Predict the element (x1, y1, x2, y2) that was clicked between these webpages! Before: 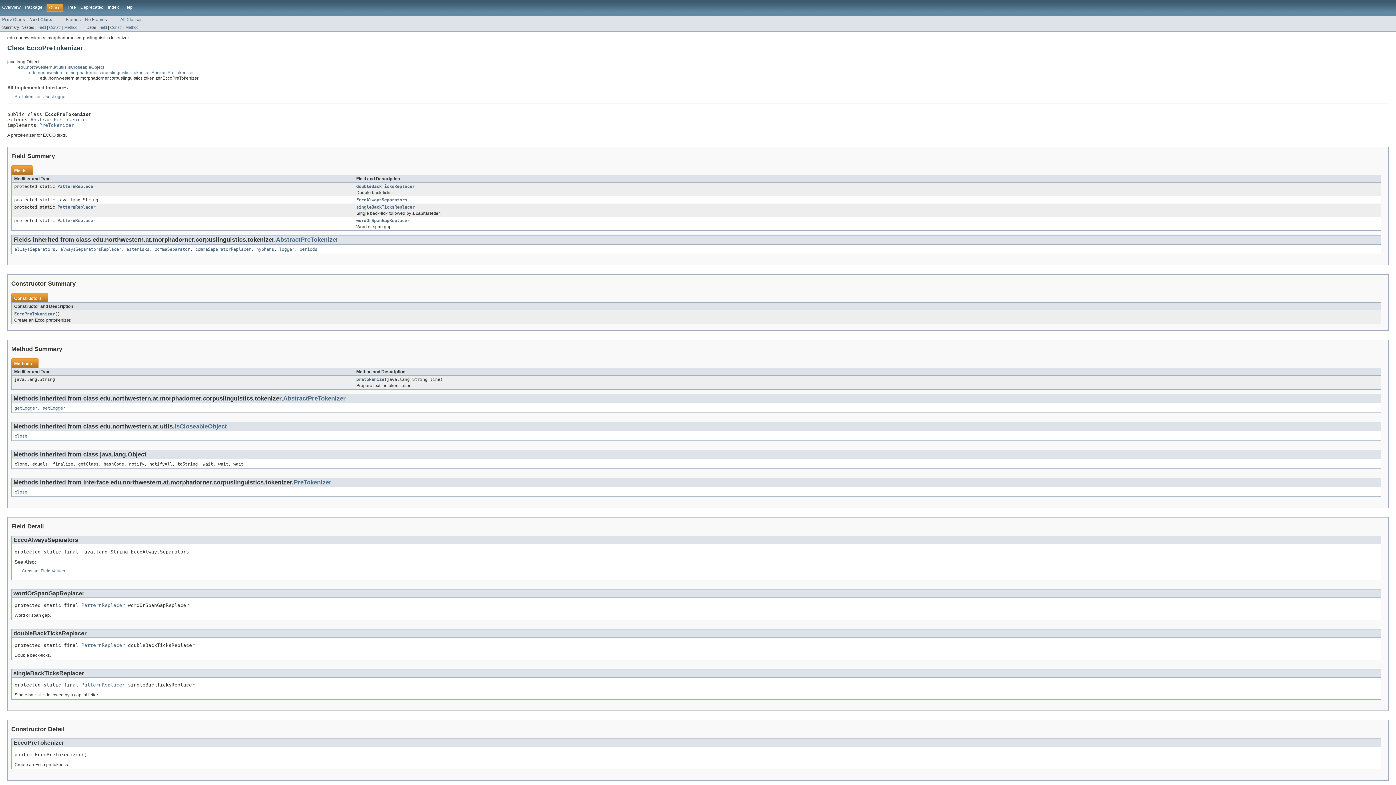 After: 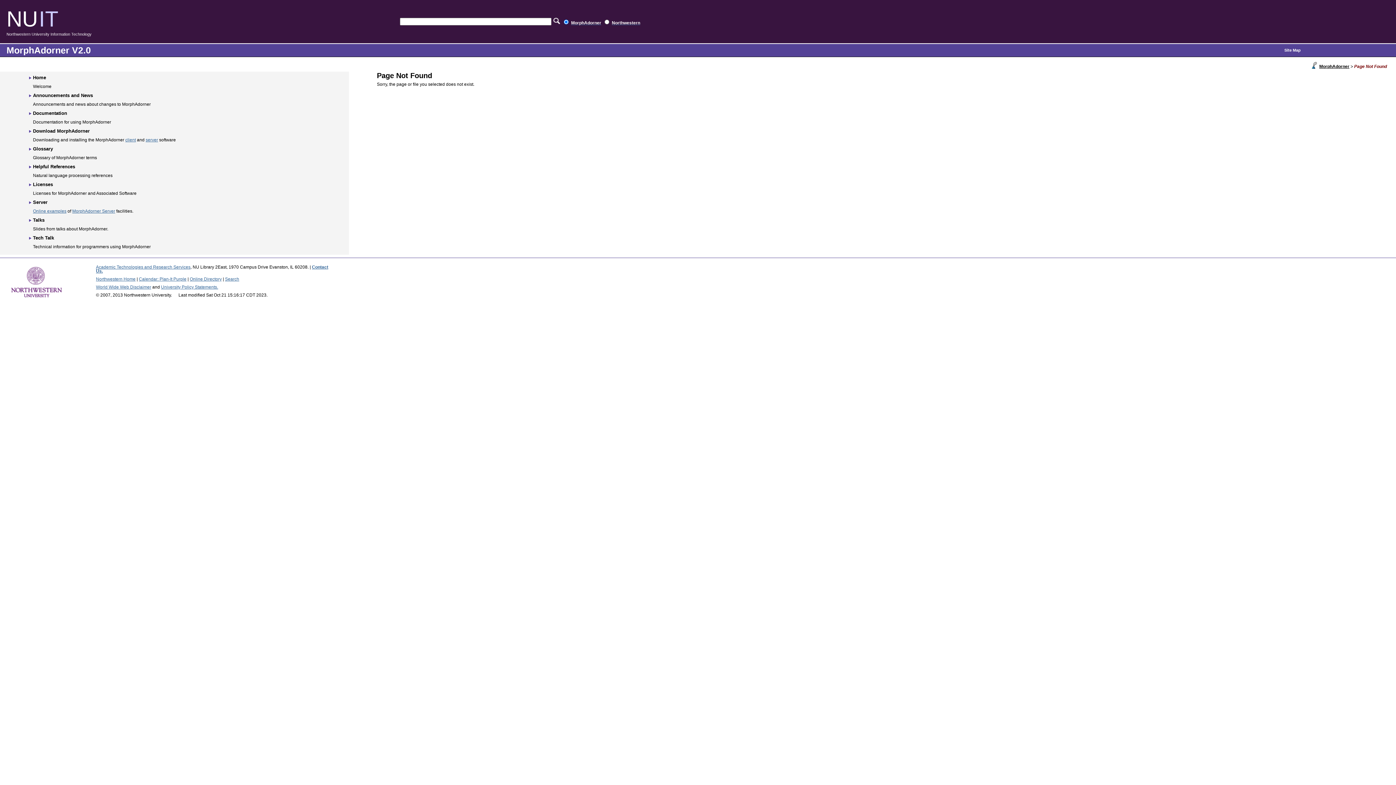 Action: bbox: (42, 405, 65, 411) label: setLogger